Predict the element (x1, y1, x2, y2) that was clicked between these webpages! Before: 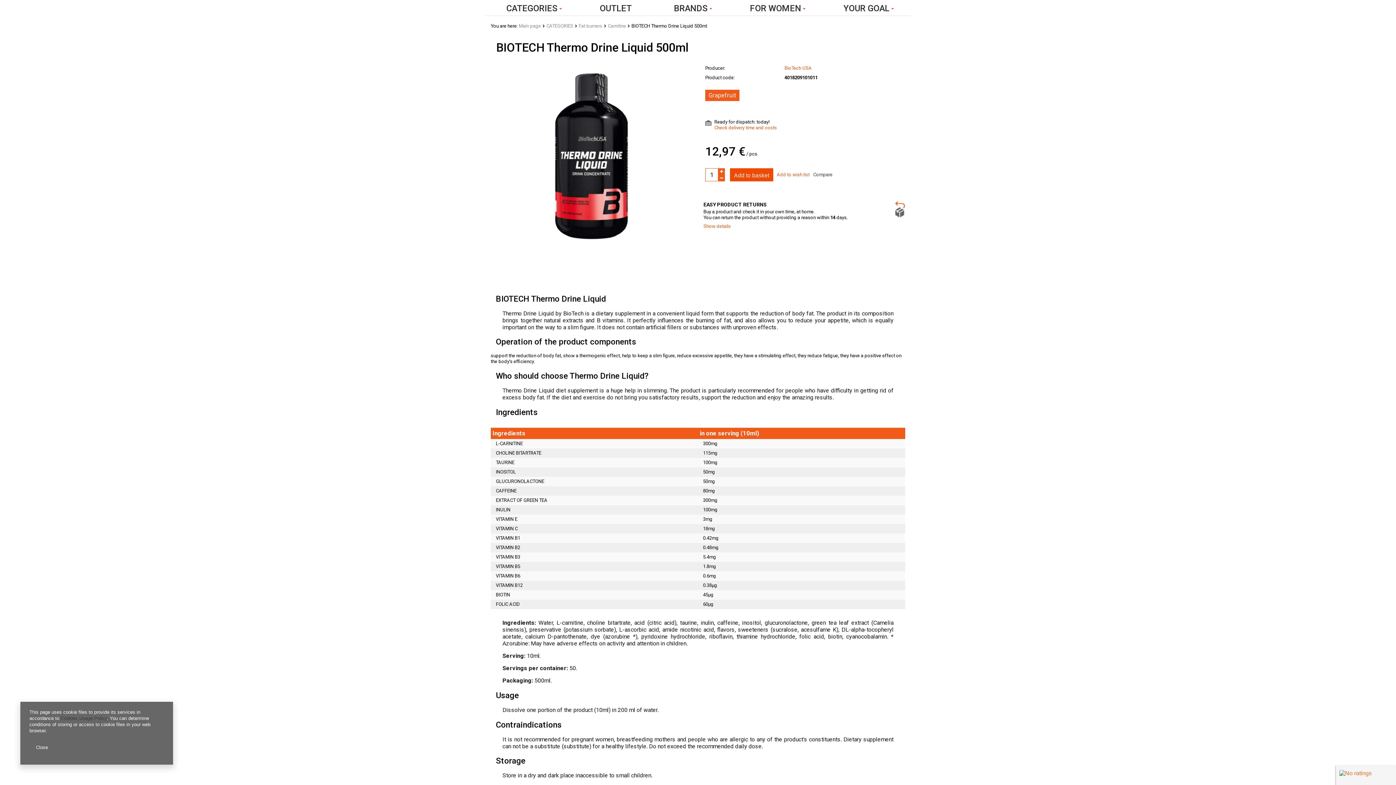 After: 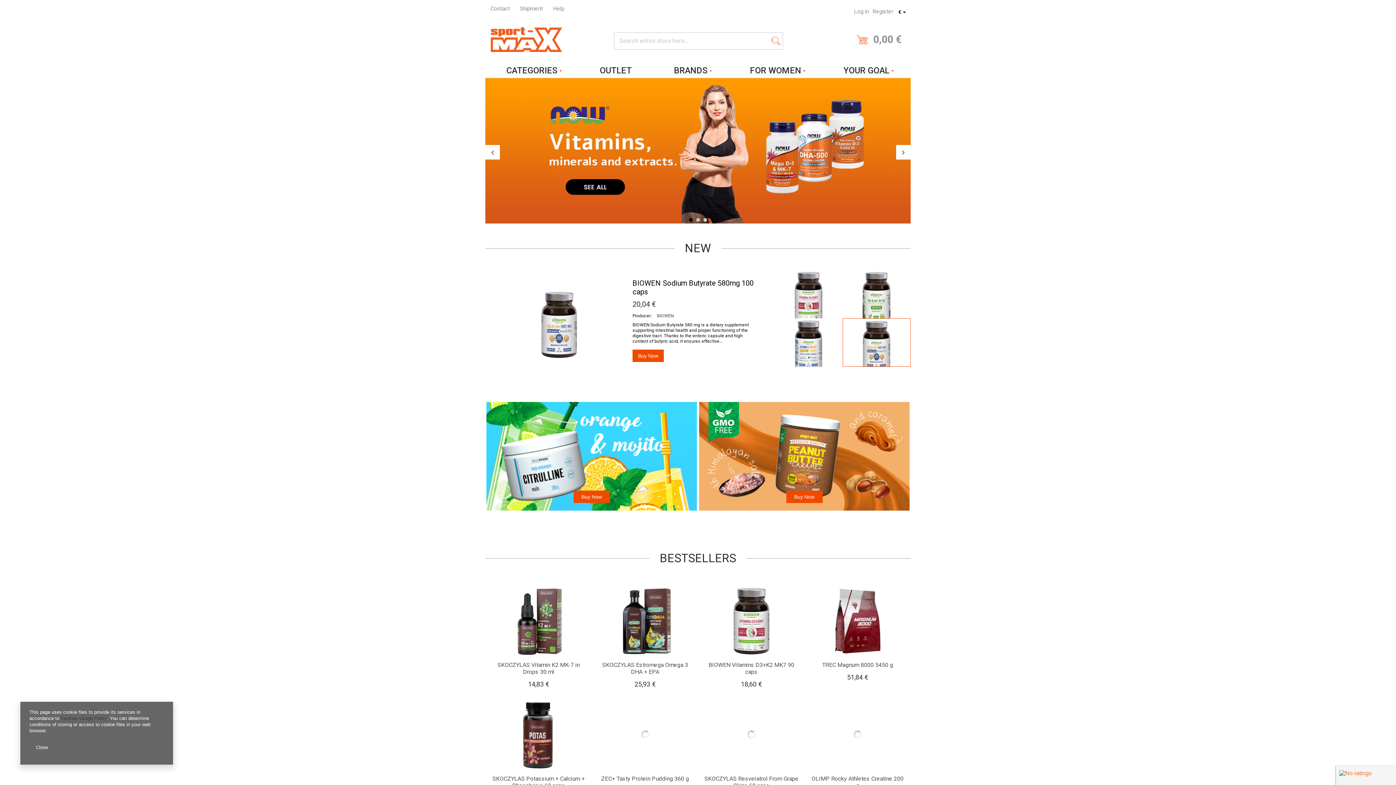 Action: label: Main page bbox: (518, 23, 541, 28)